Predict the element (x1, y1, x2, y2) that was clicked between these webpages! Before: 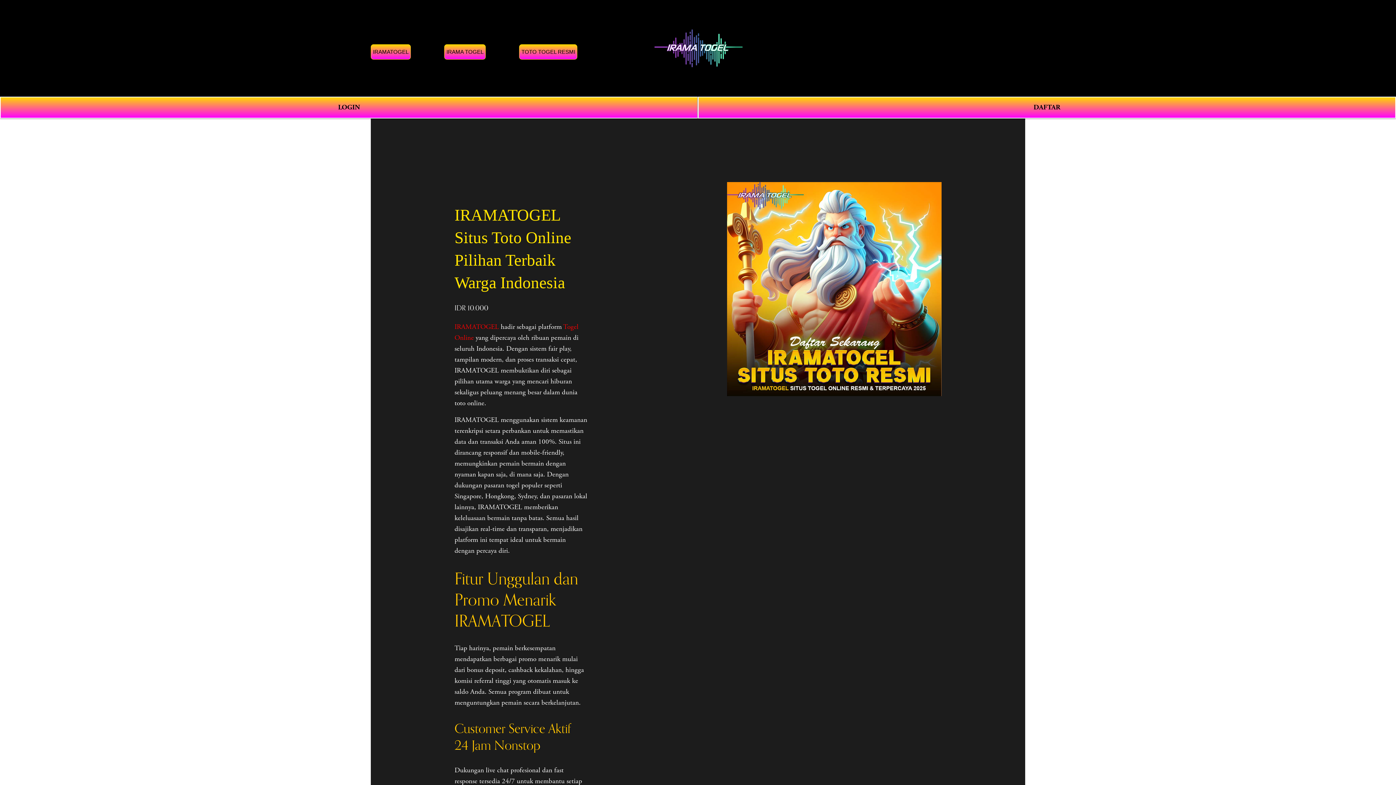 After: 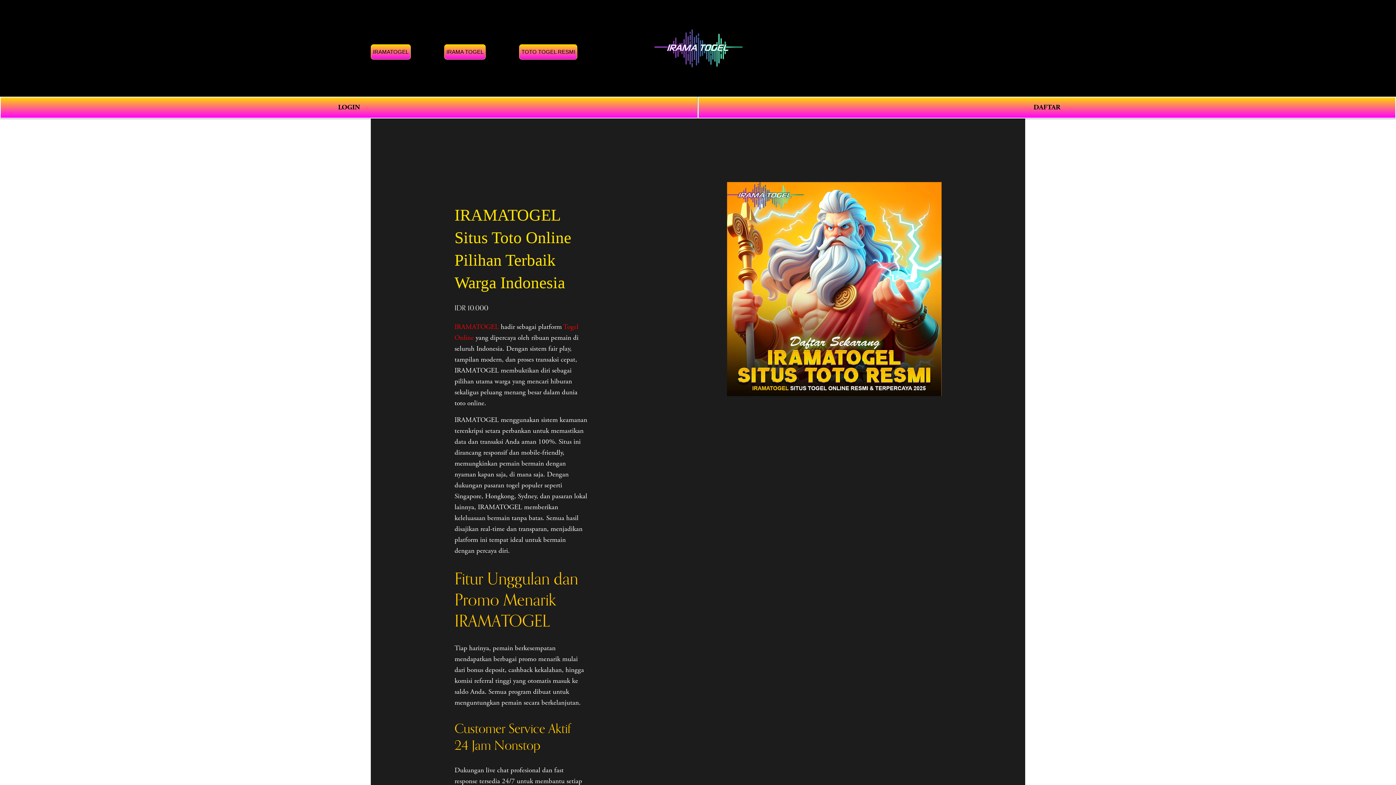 Action: bbox: (653, 27, 743, 68)